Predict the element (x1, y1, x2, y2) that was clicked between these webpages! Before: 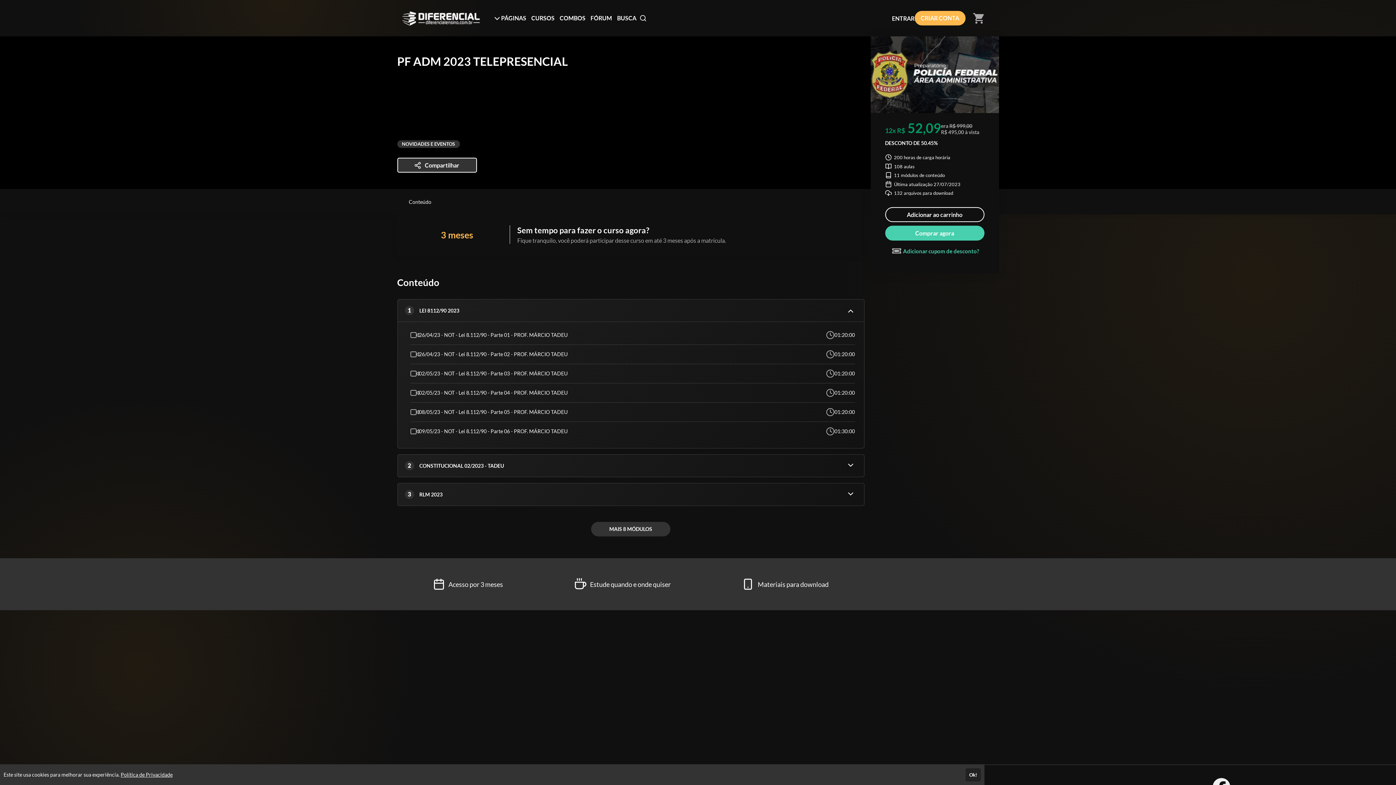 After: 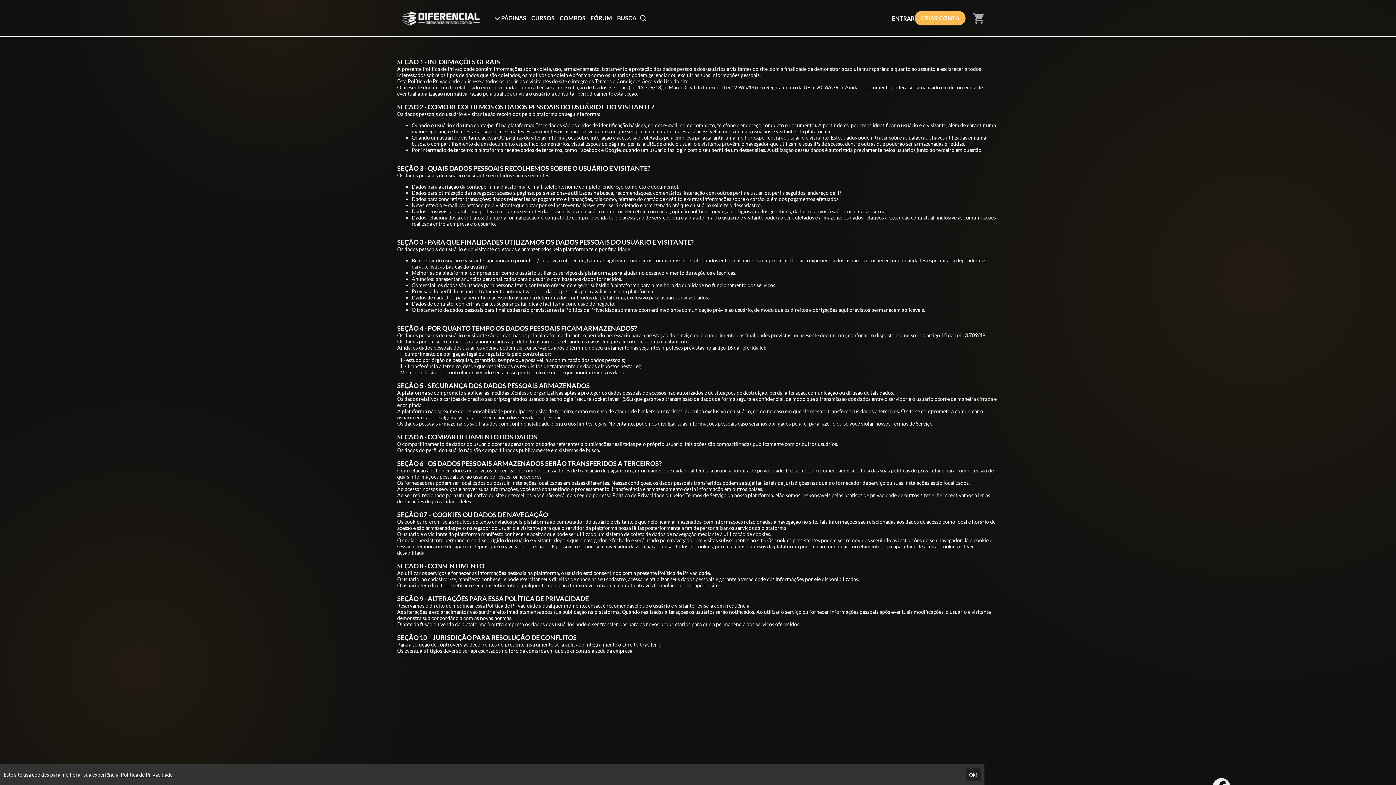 Action: label: Política de Privacidade bbox: (120, 772, 172, 778)